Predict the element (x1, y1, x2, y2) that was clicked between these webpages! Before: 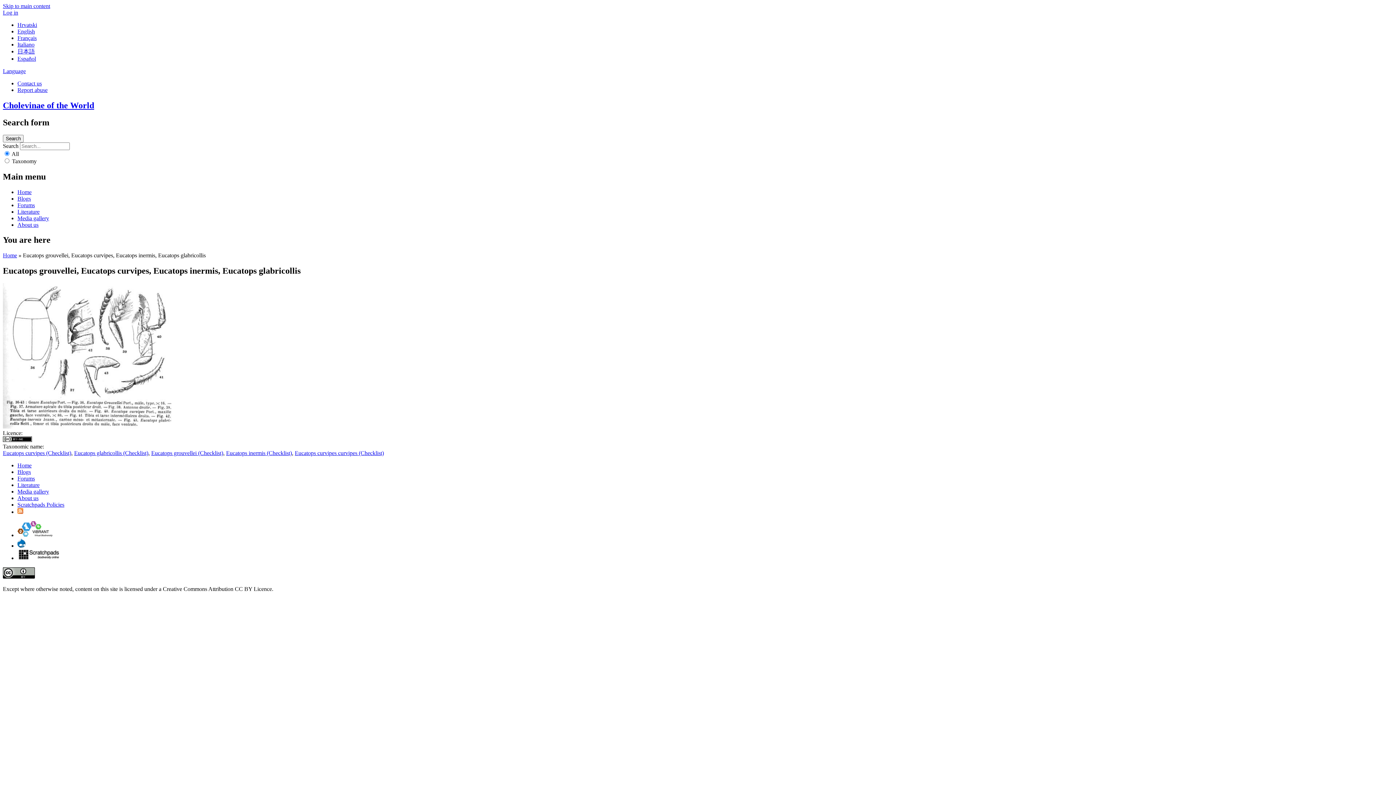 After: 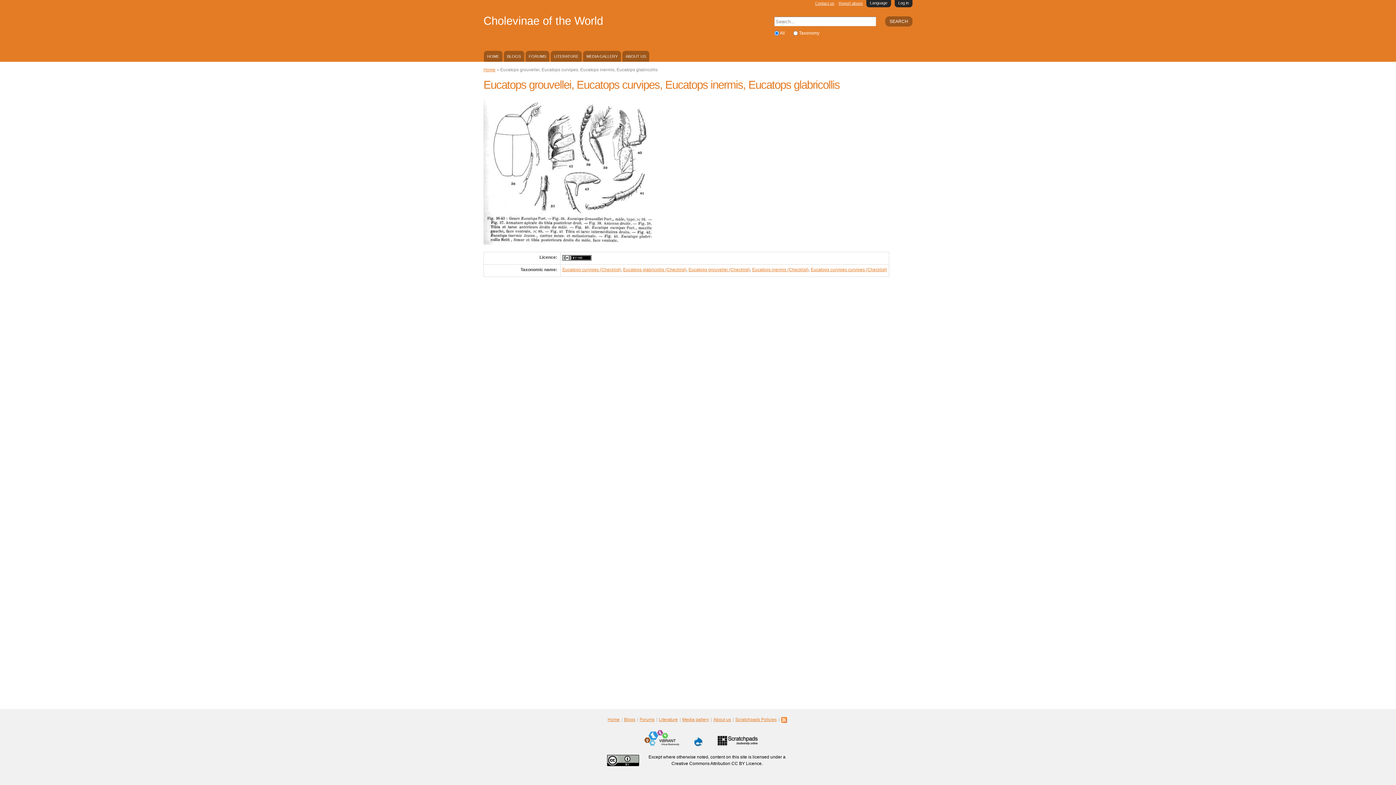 Action: label: Français bbox: (17, 34, 36, 41)